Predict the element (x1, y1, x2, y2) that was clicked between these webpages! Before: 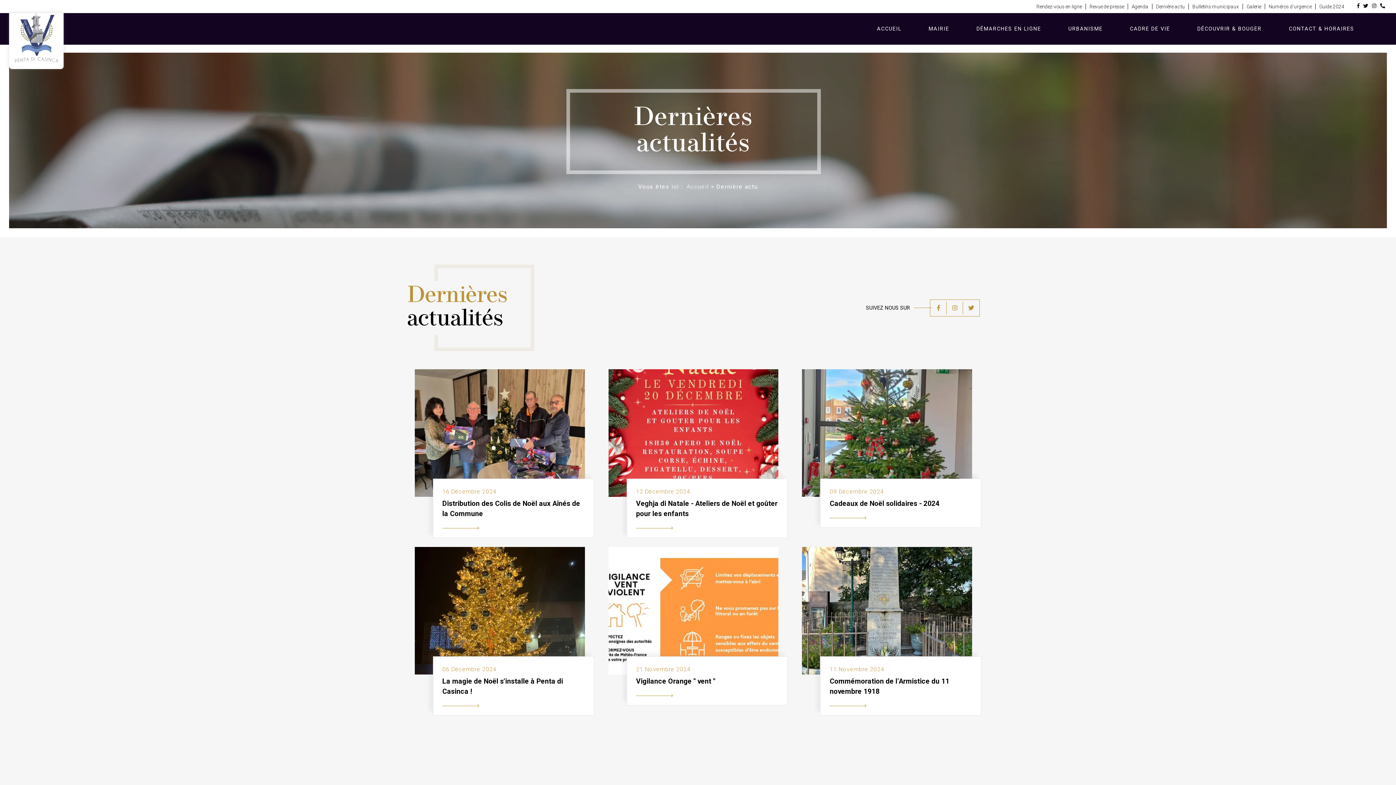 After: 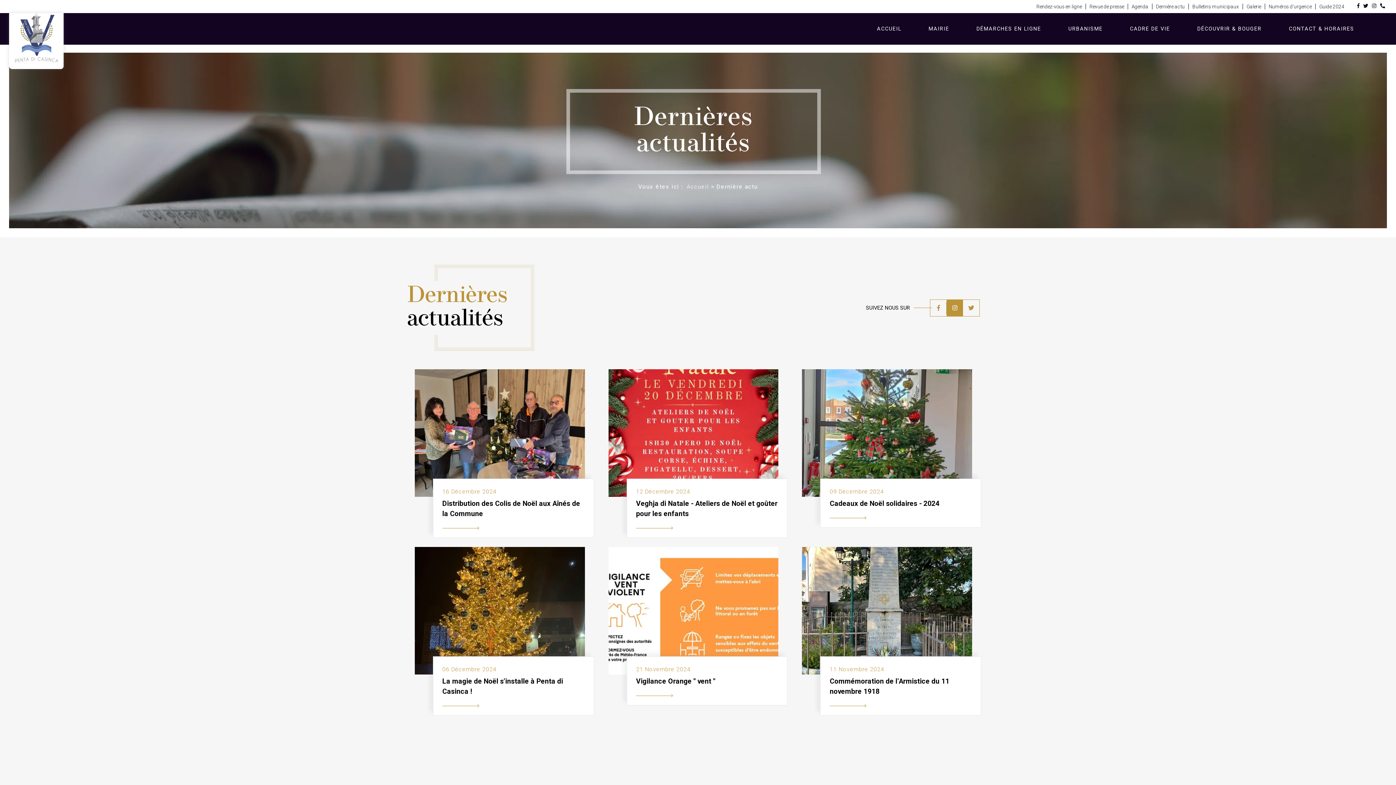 Action: bbox: (946, 299, 963, 316)